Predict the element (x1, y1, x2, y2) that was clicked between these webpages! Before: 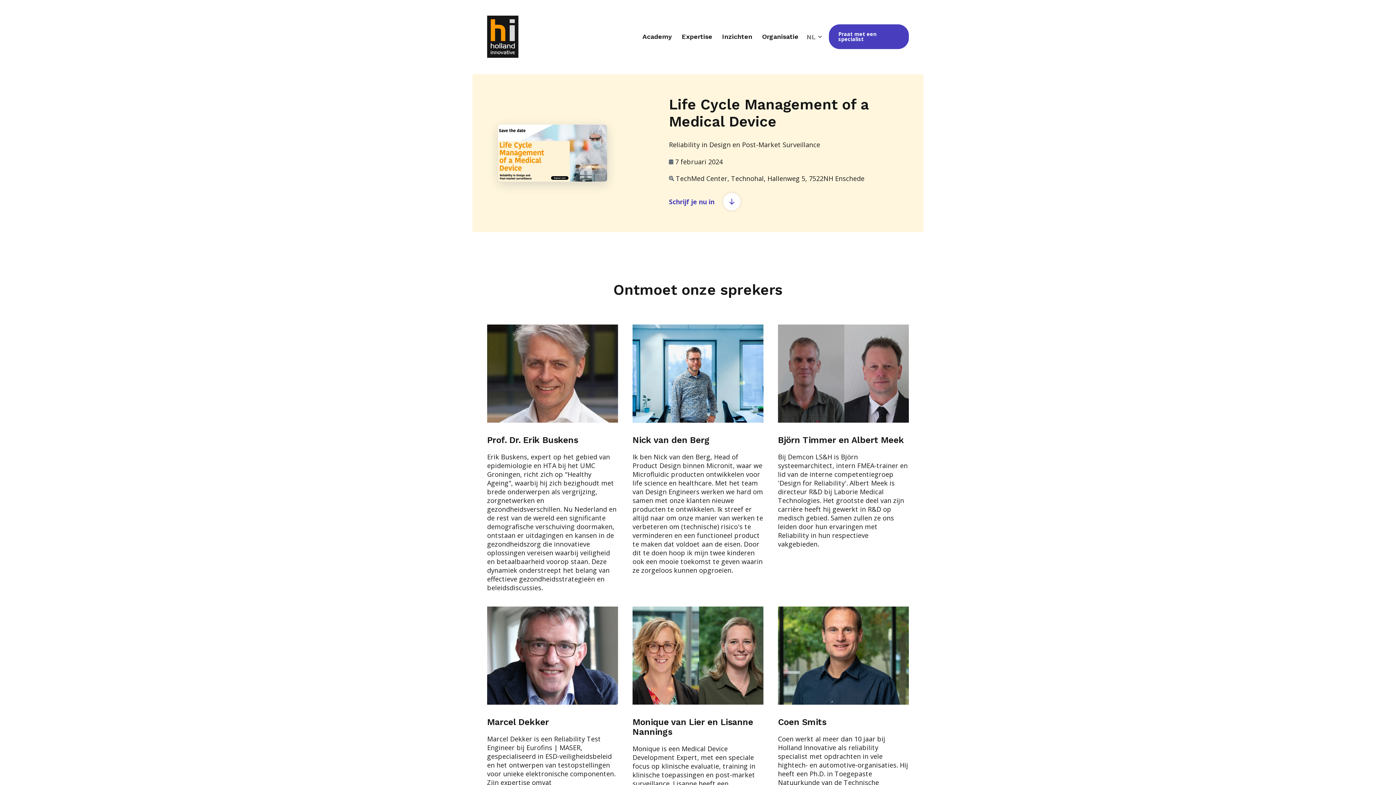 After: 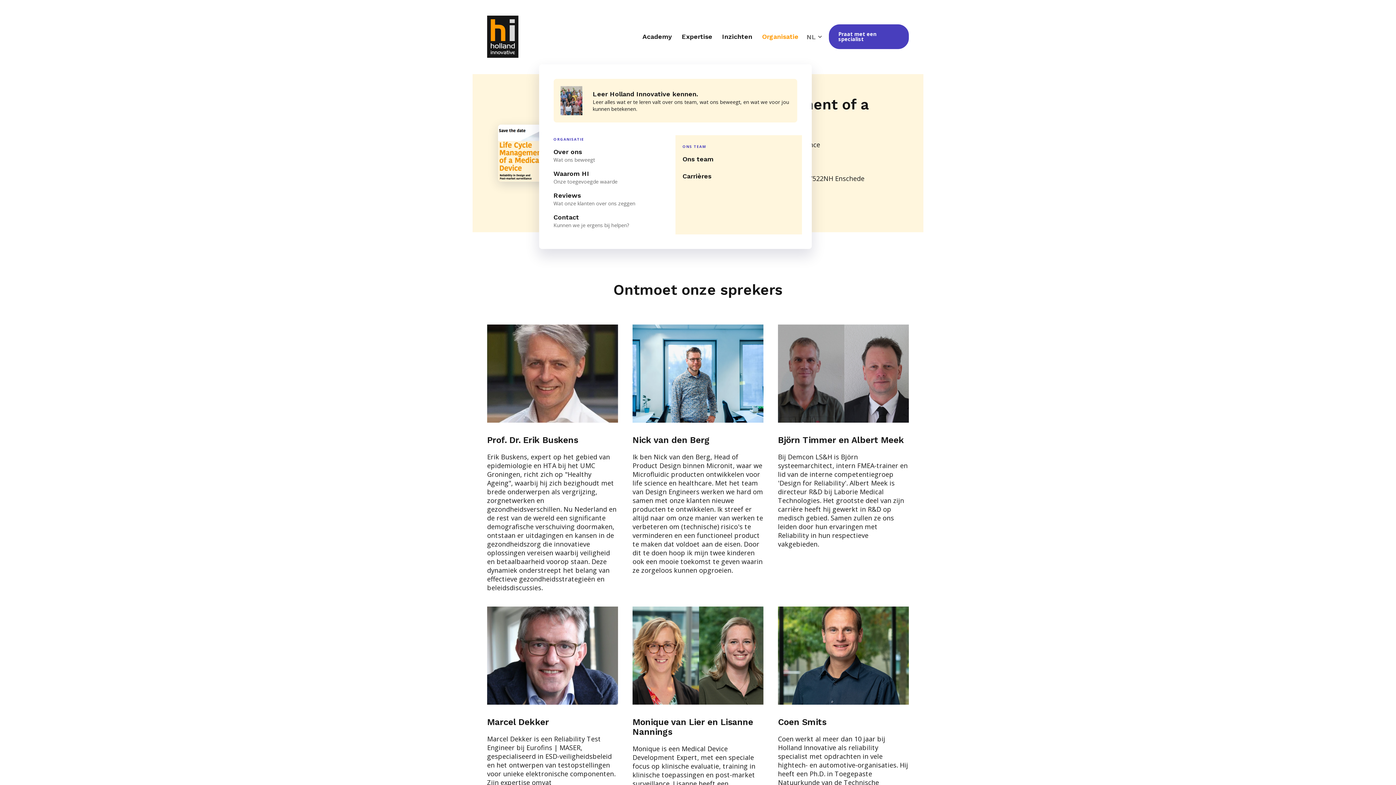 Action: label: Organisatie bbox: (762, 23, 798, 49)